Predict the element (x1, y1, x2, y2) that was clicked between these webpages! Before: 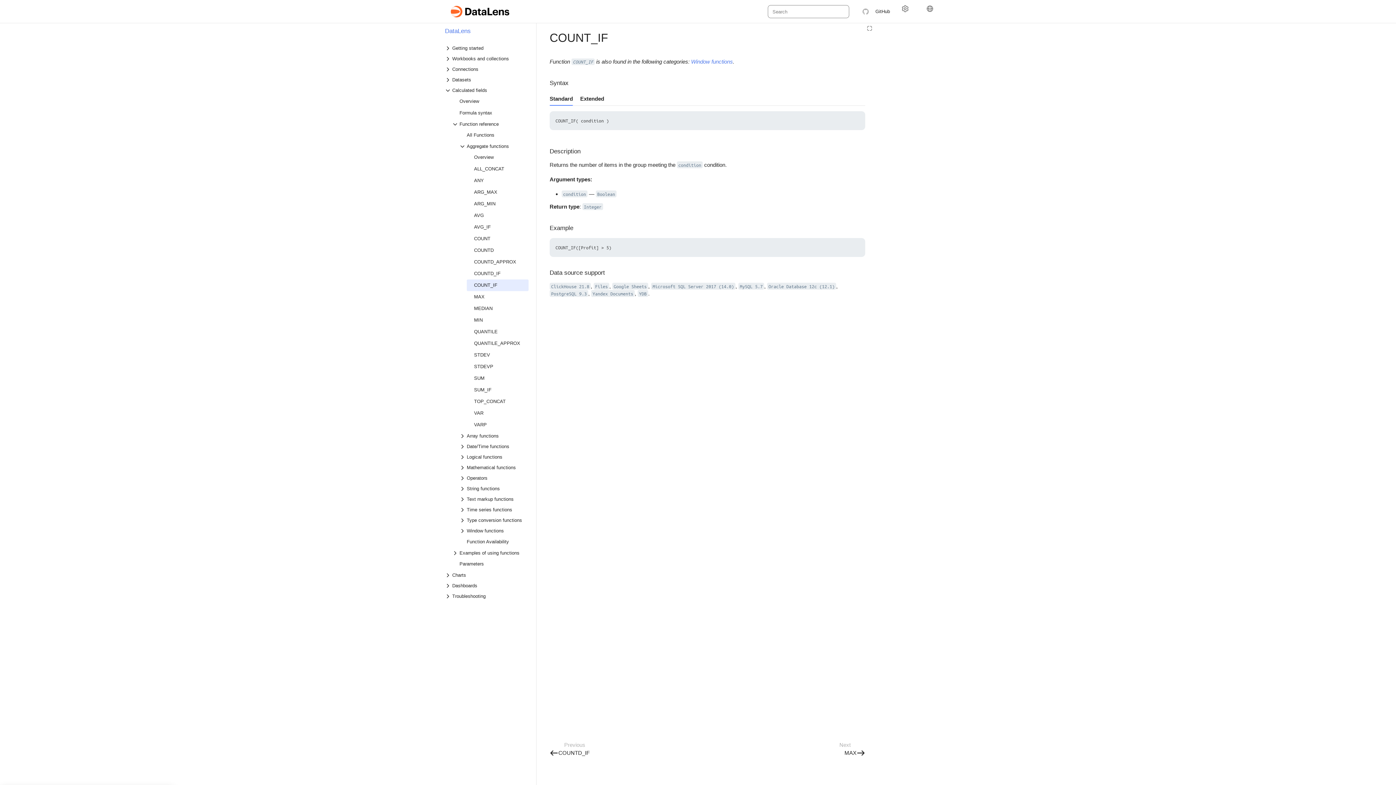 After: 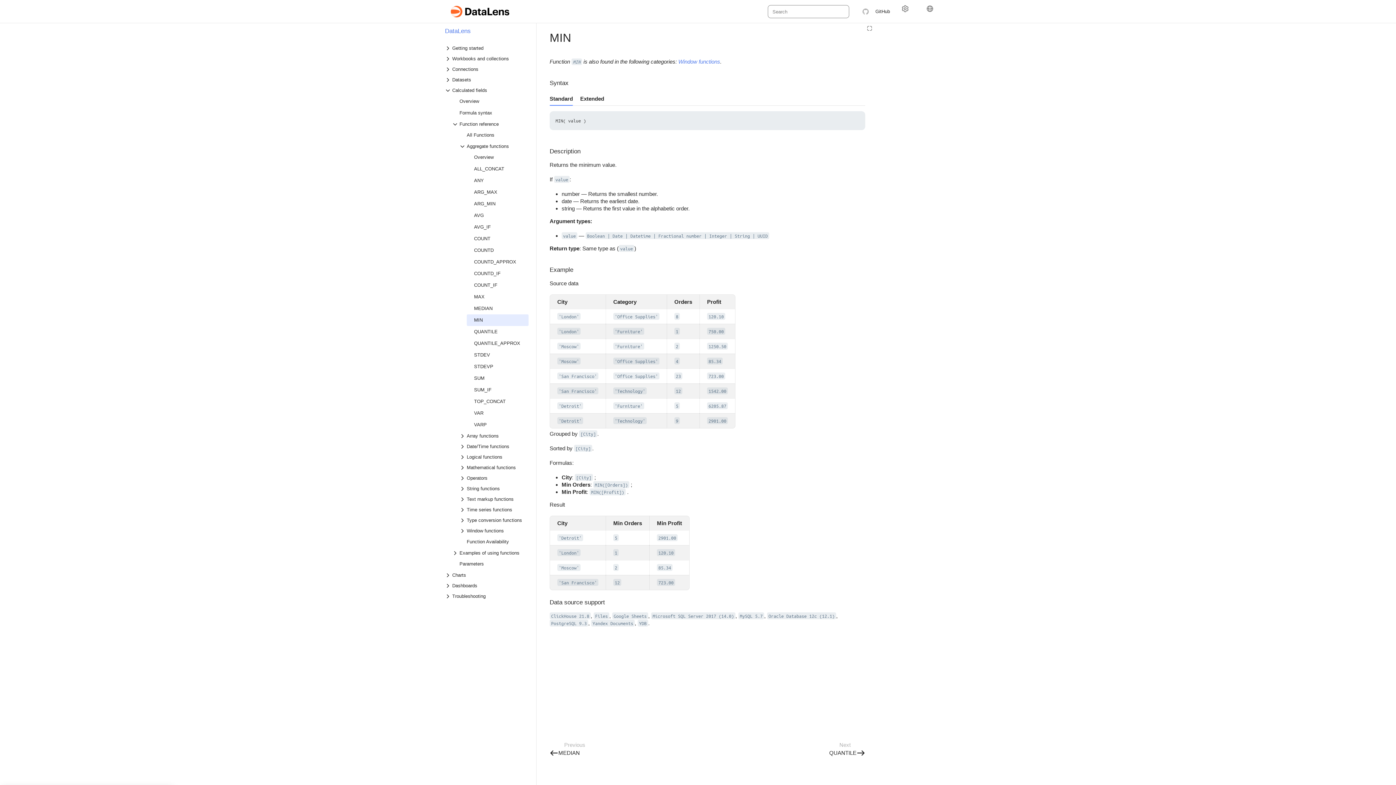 Action: label: MIN bbox: (466, 314, 528, 326)